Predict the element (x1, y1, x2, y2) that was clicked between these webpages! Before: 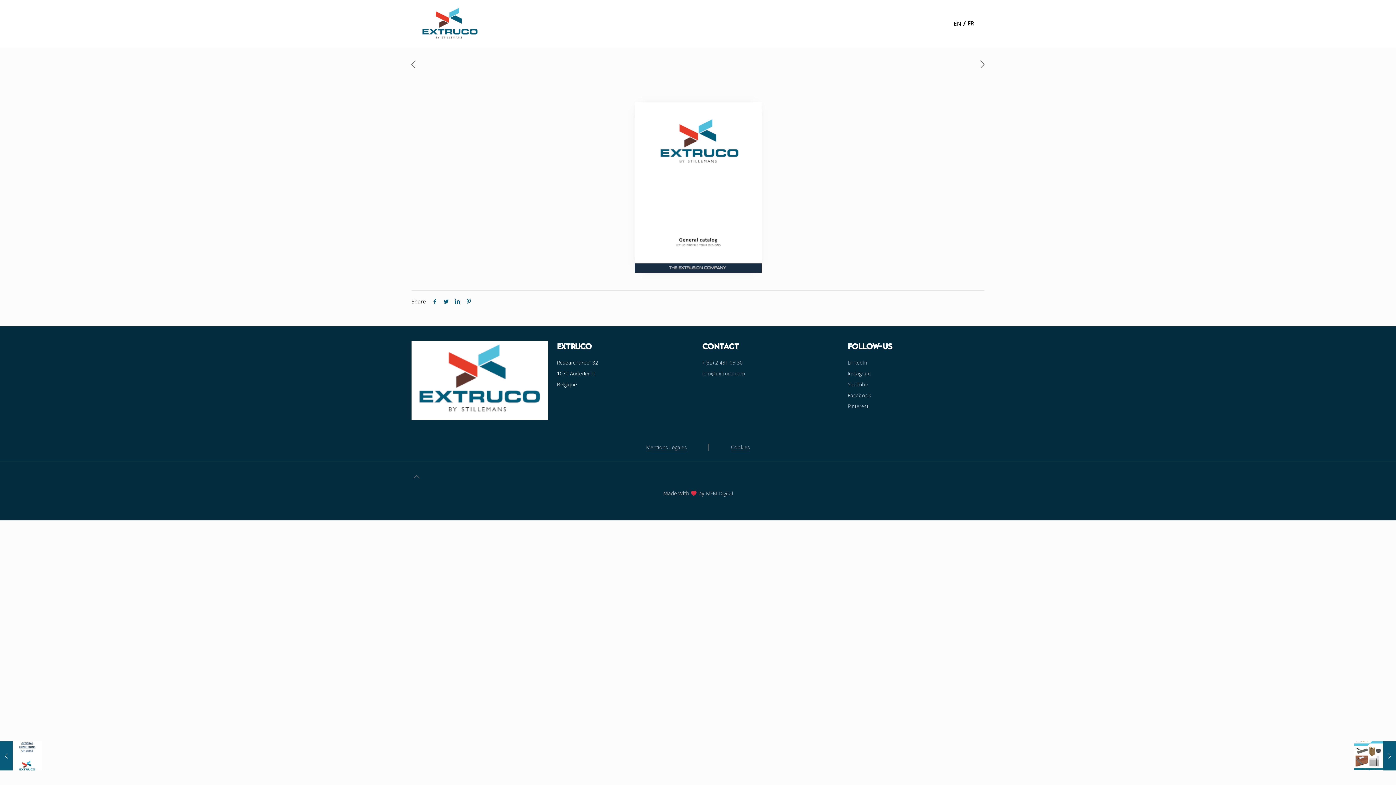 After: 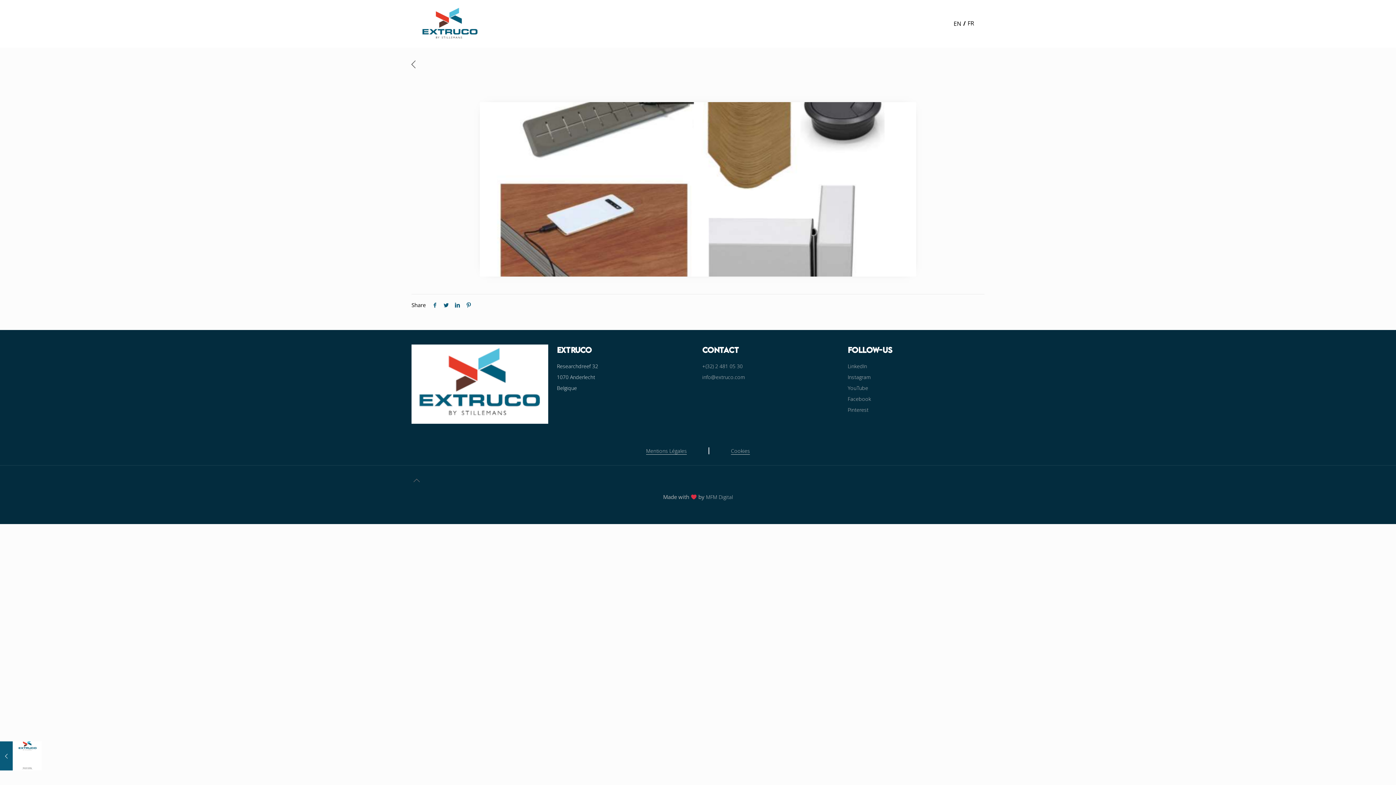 Action: bbox: (976, 58, 989, 70)